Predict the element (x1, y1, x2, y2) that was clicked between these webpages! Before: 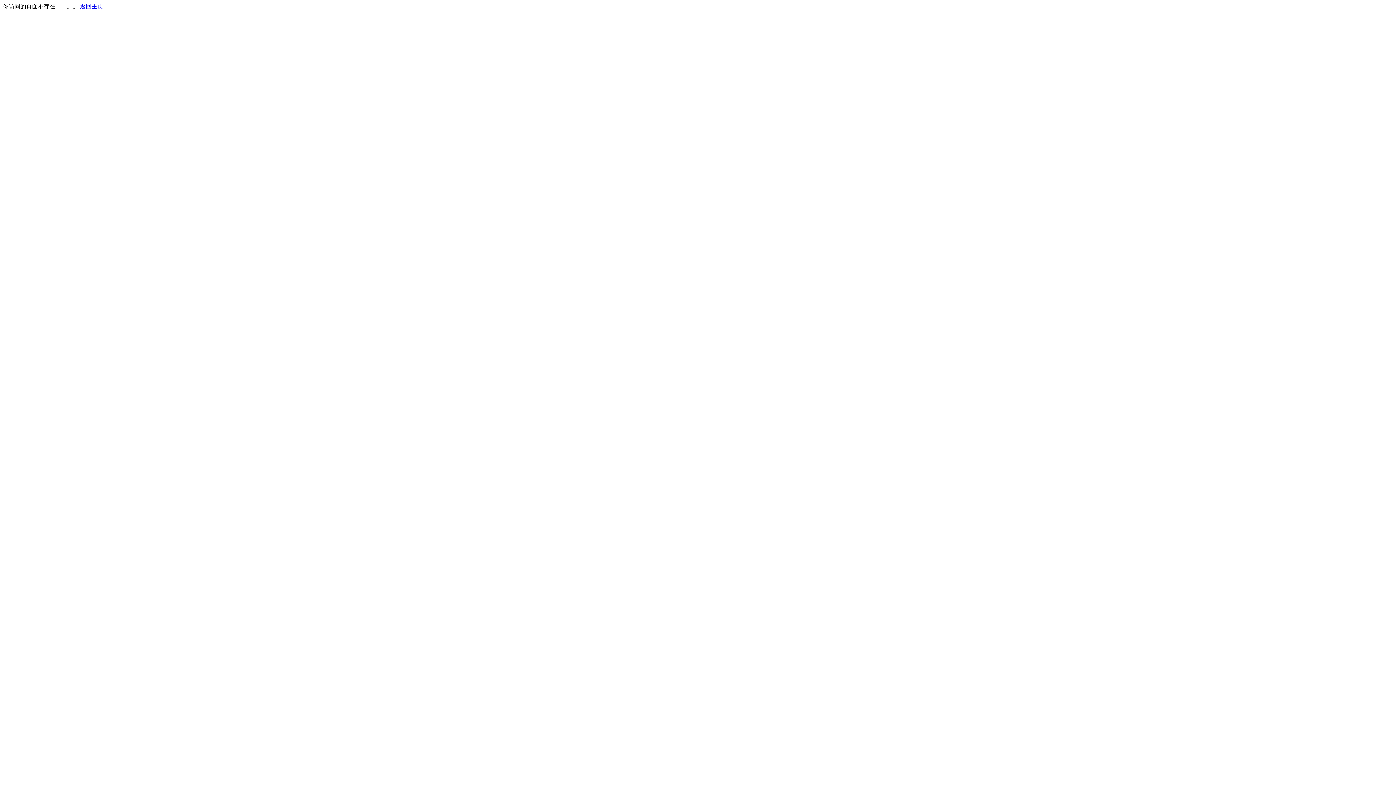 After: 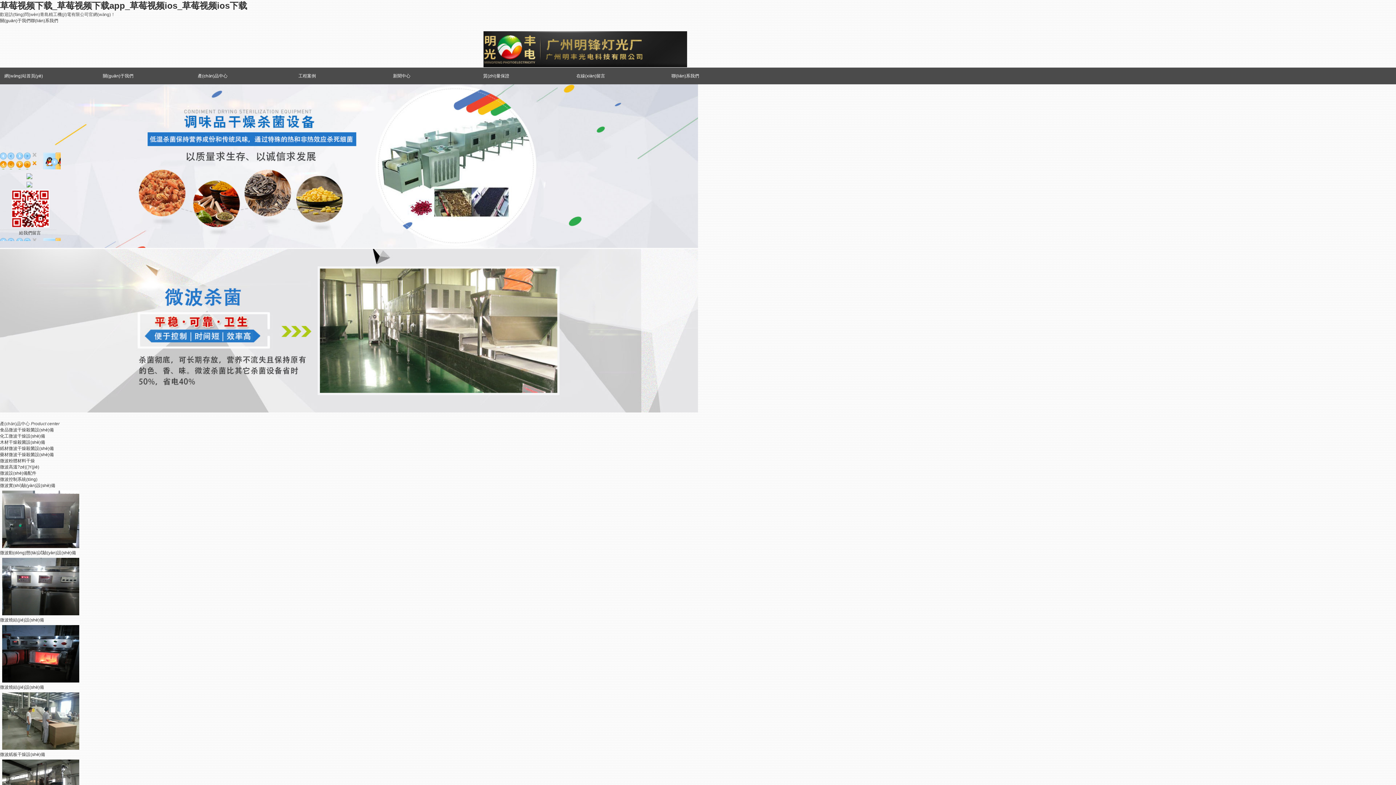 Action: label: 返回主页 bbox: (80, 3, 103, 9)